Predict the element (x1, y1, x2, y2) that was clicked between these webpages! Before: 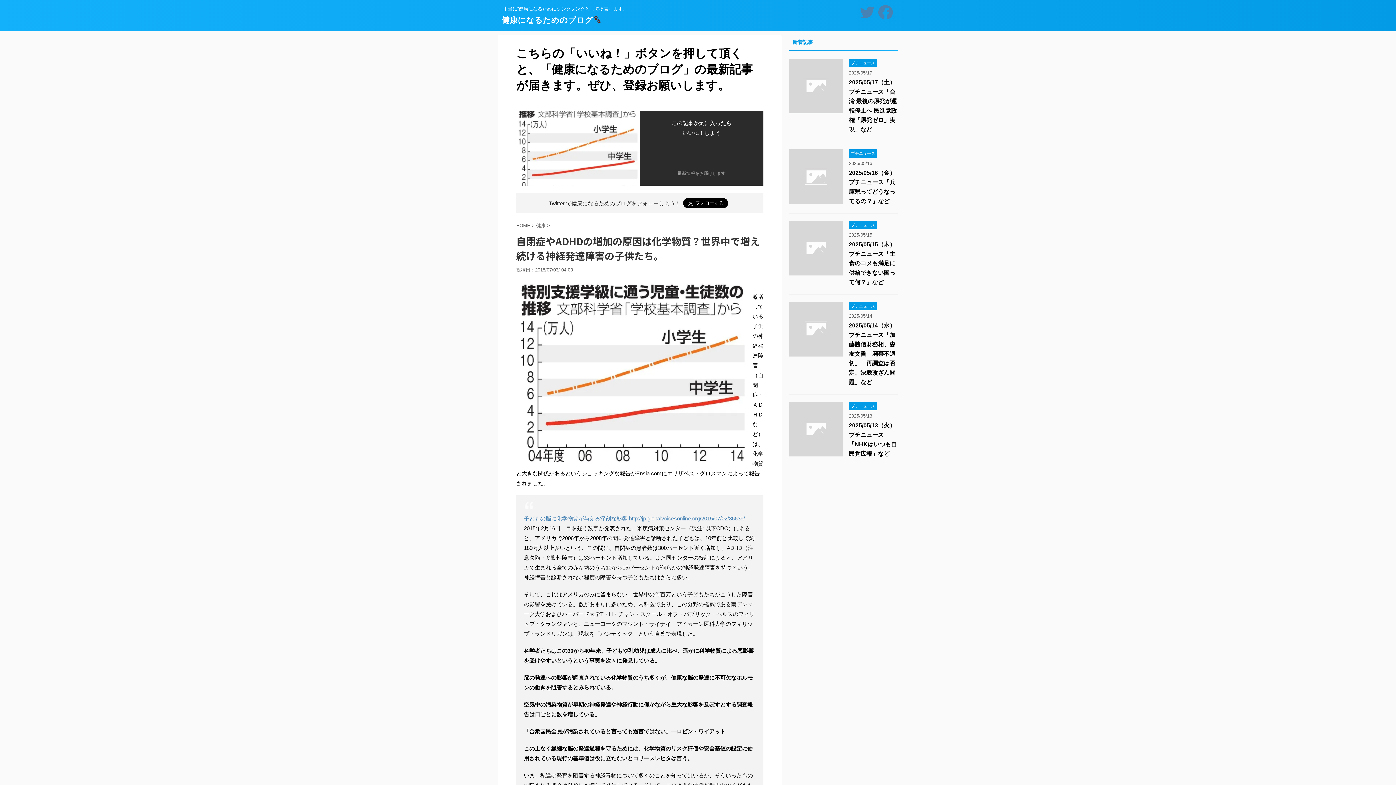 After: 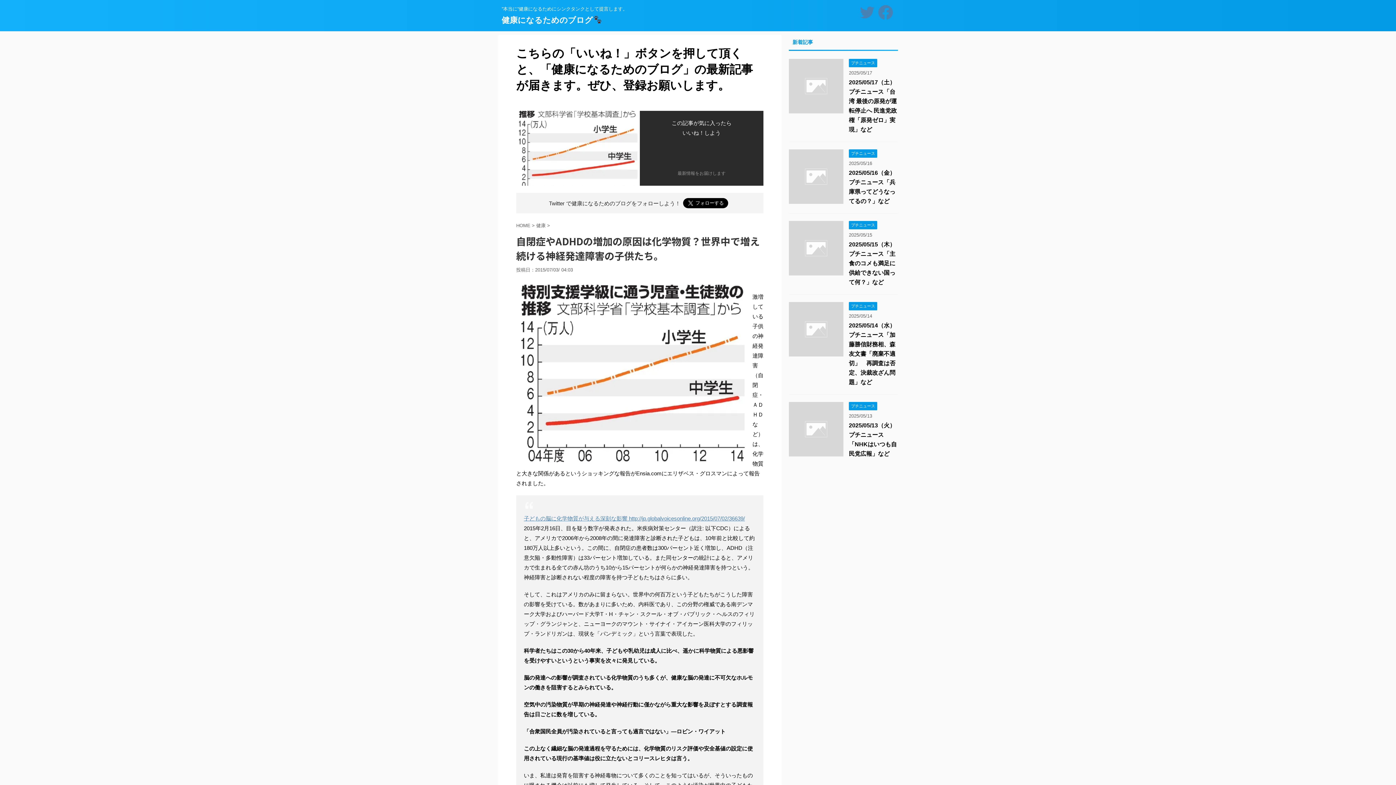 Action: bbox: (681, 272, 723, 278)